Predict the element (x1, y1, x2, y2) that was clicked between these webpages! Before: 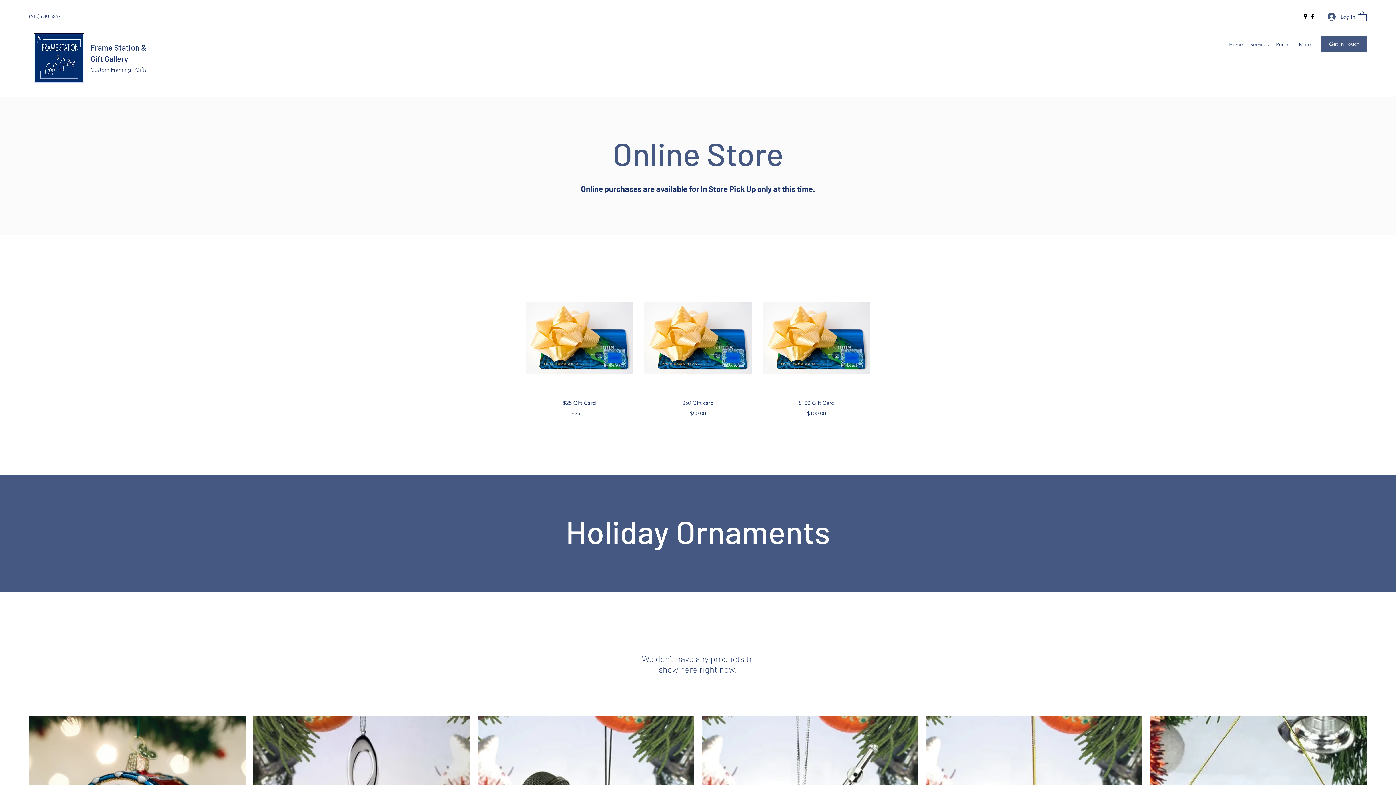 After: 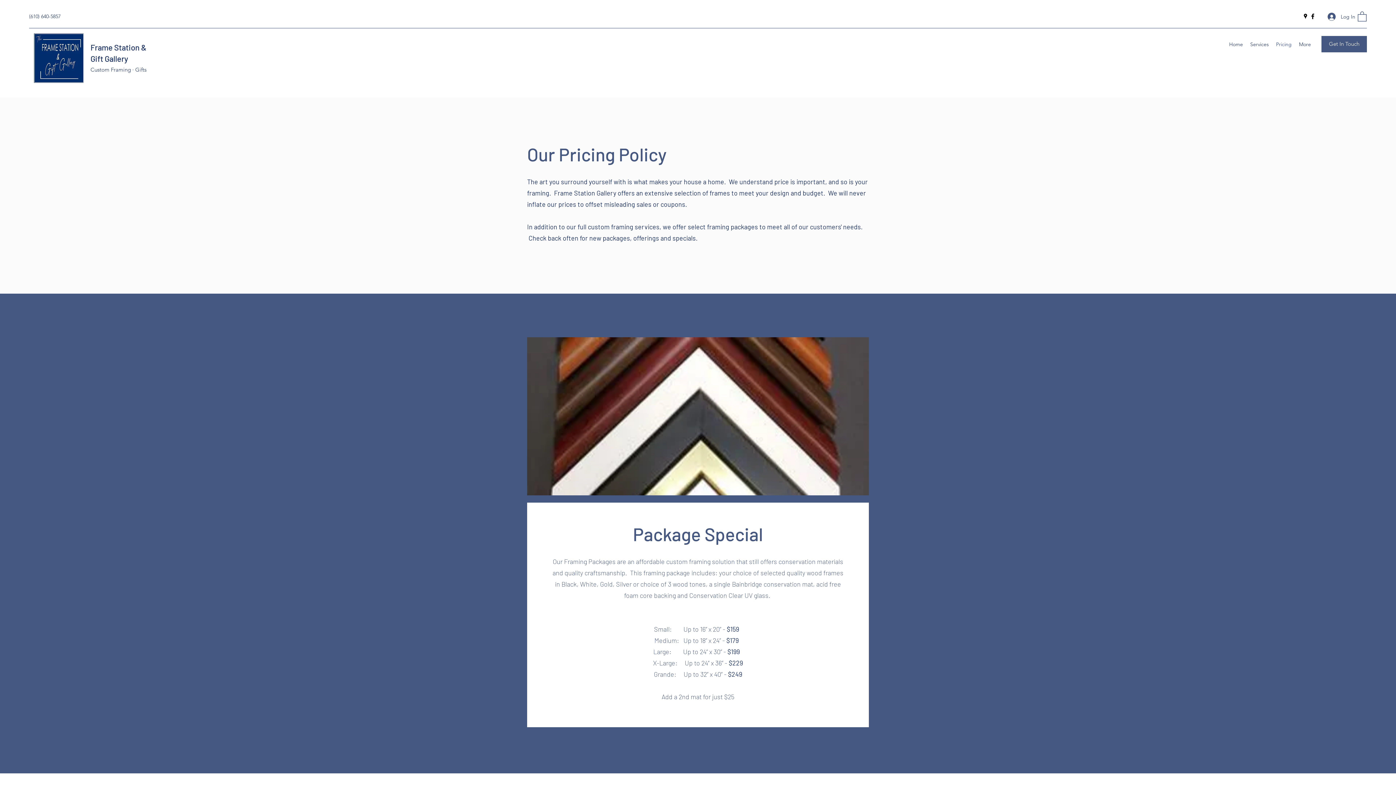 Action: bbox: (1272, 38, 1295, 49) label: Pricing